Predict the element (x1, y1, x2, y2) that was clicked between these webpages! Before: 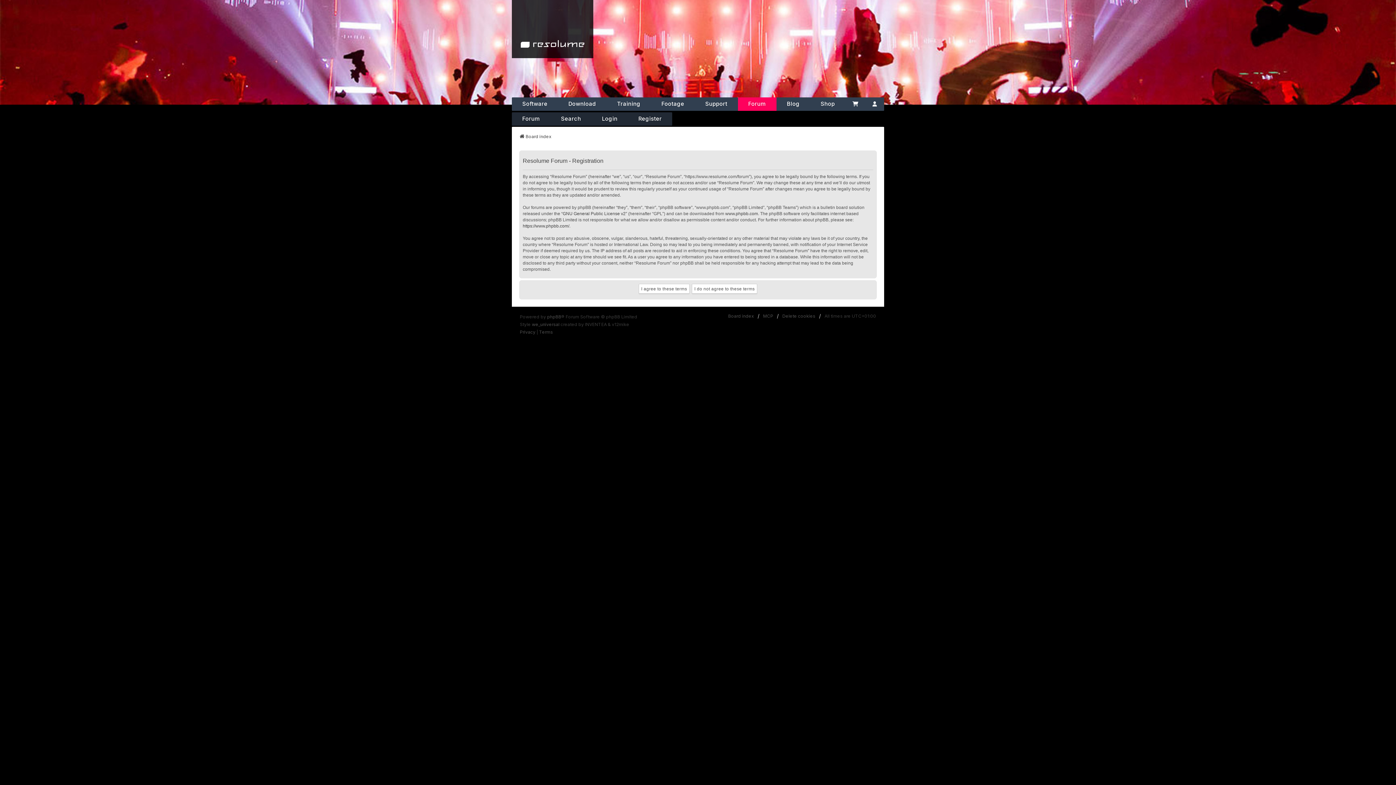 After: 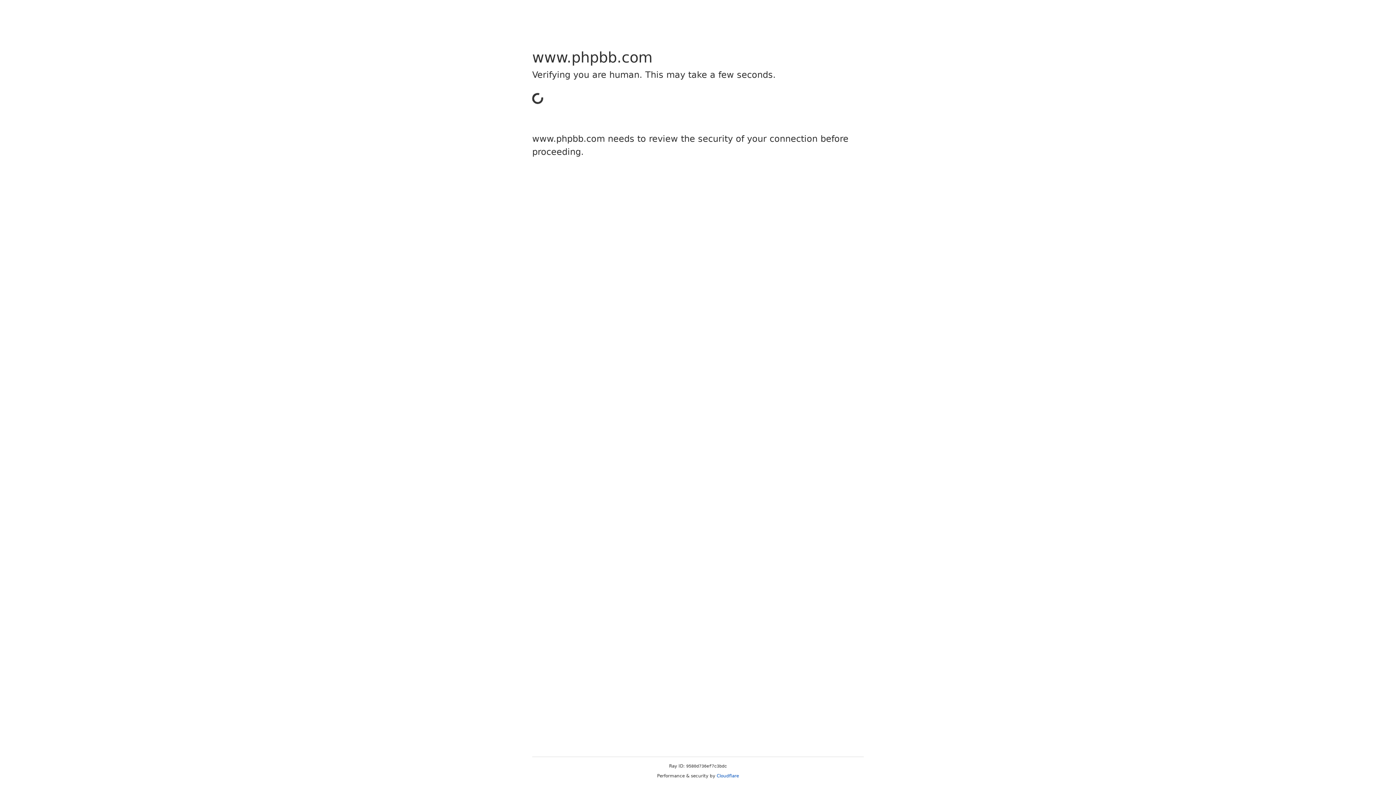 Action: label: https://www.phpbb.com/ bbox: (522, 223, 569, 229)